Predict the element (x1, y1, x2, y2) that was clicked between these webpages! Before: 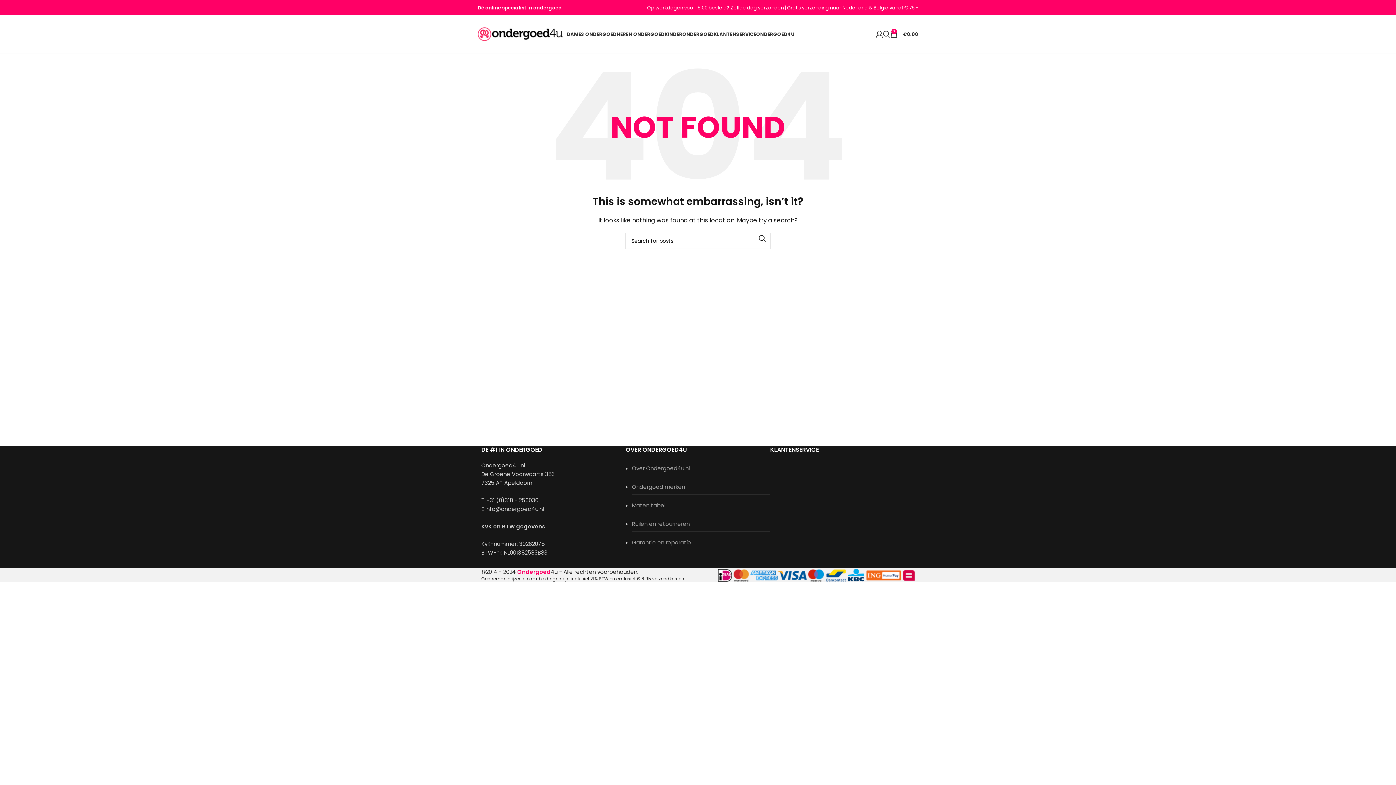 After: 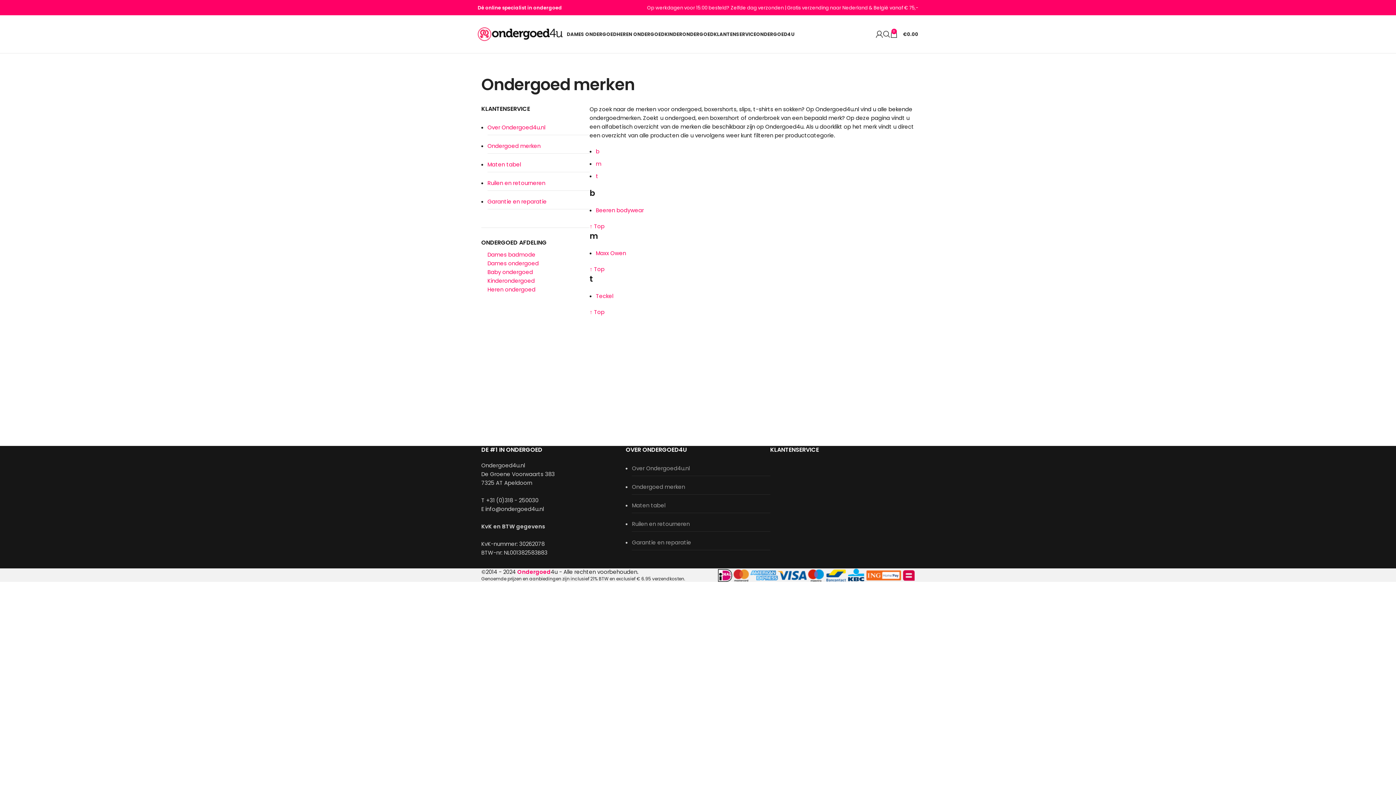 Action: label: Ondergoed merken bbox: (632, 483, 685, 490)